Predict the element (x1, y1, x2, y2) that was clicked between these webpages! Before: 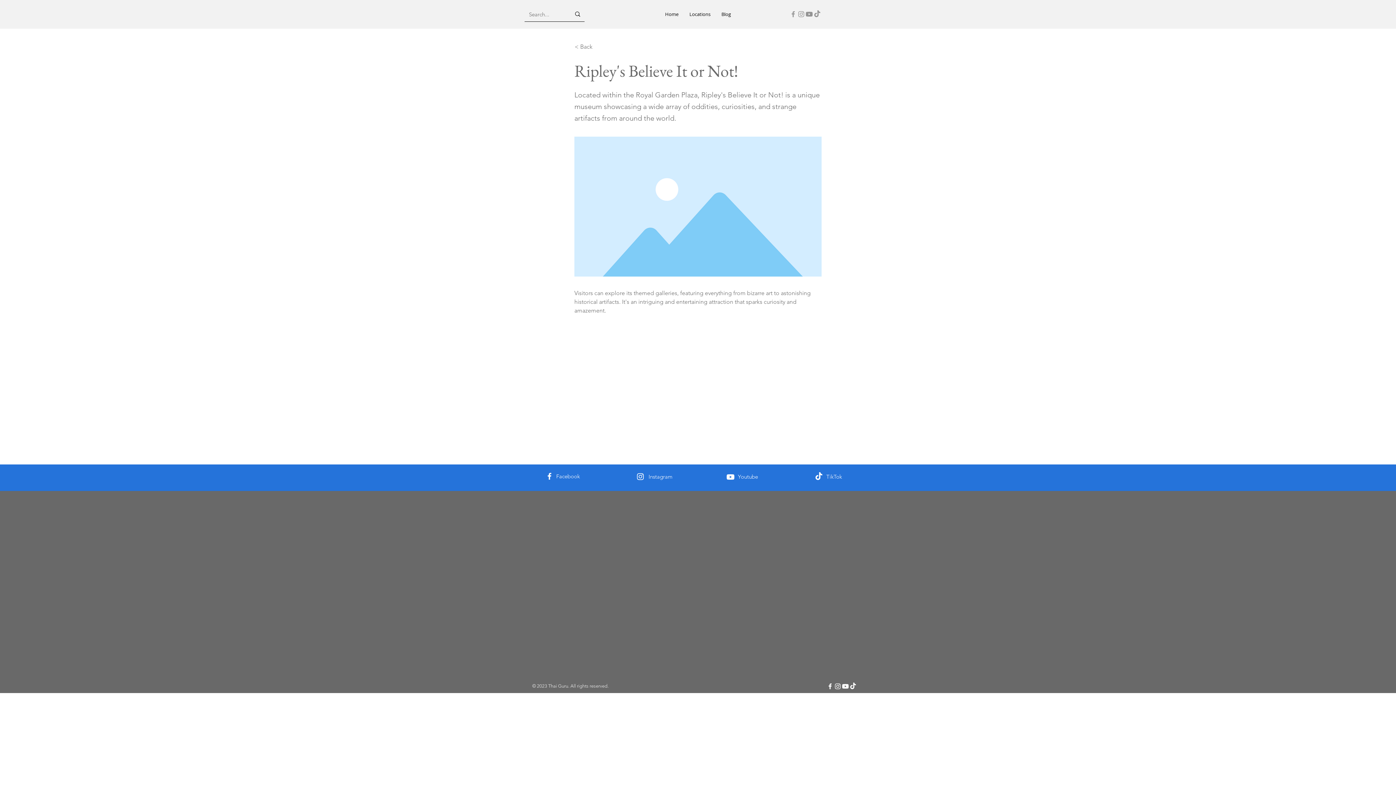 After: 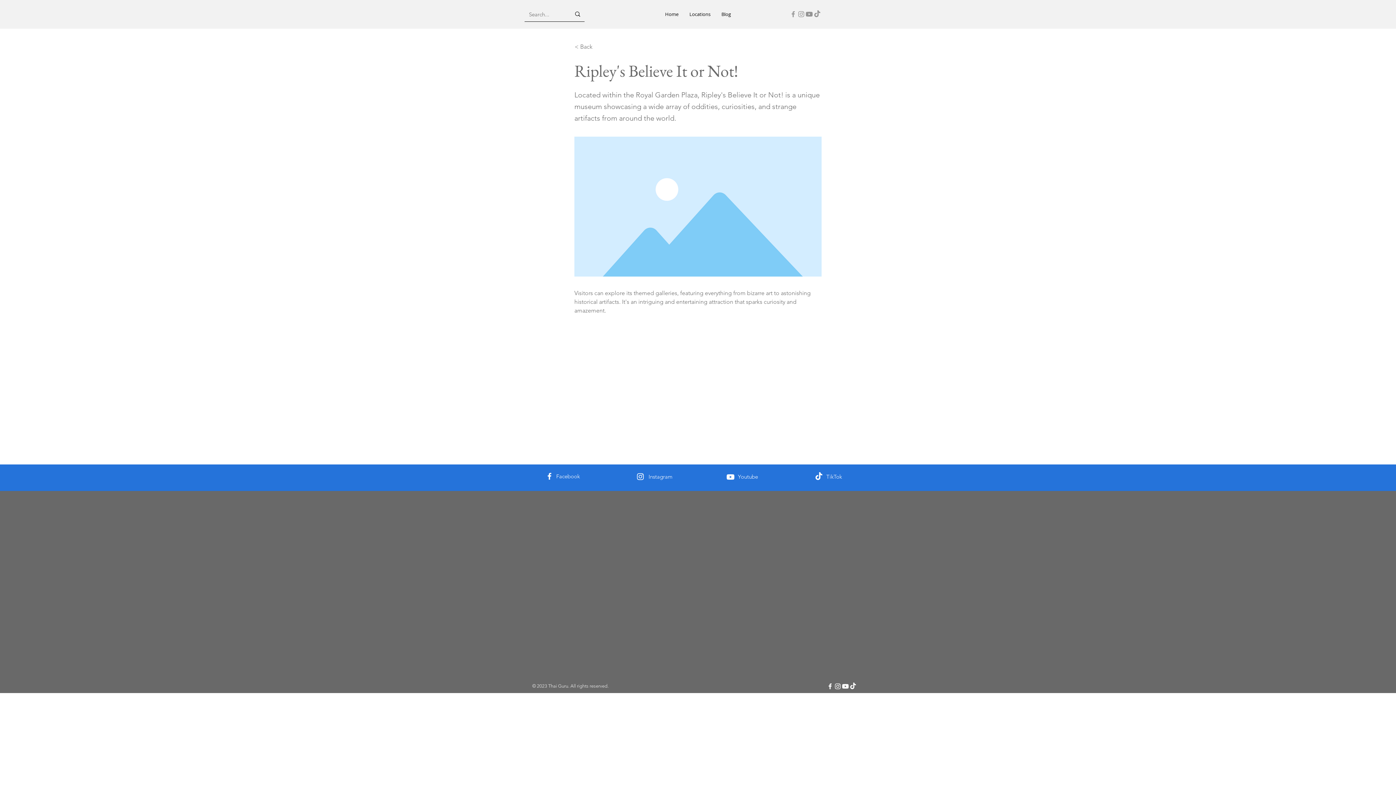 Action: bbox: (814, 472, 823, 481) label: TikTok